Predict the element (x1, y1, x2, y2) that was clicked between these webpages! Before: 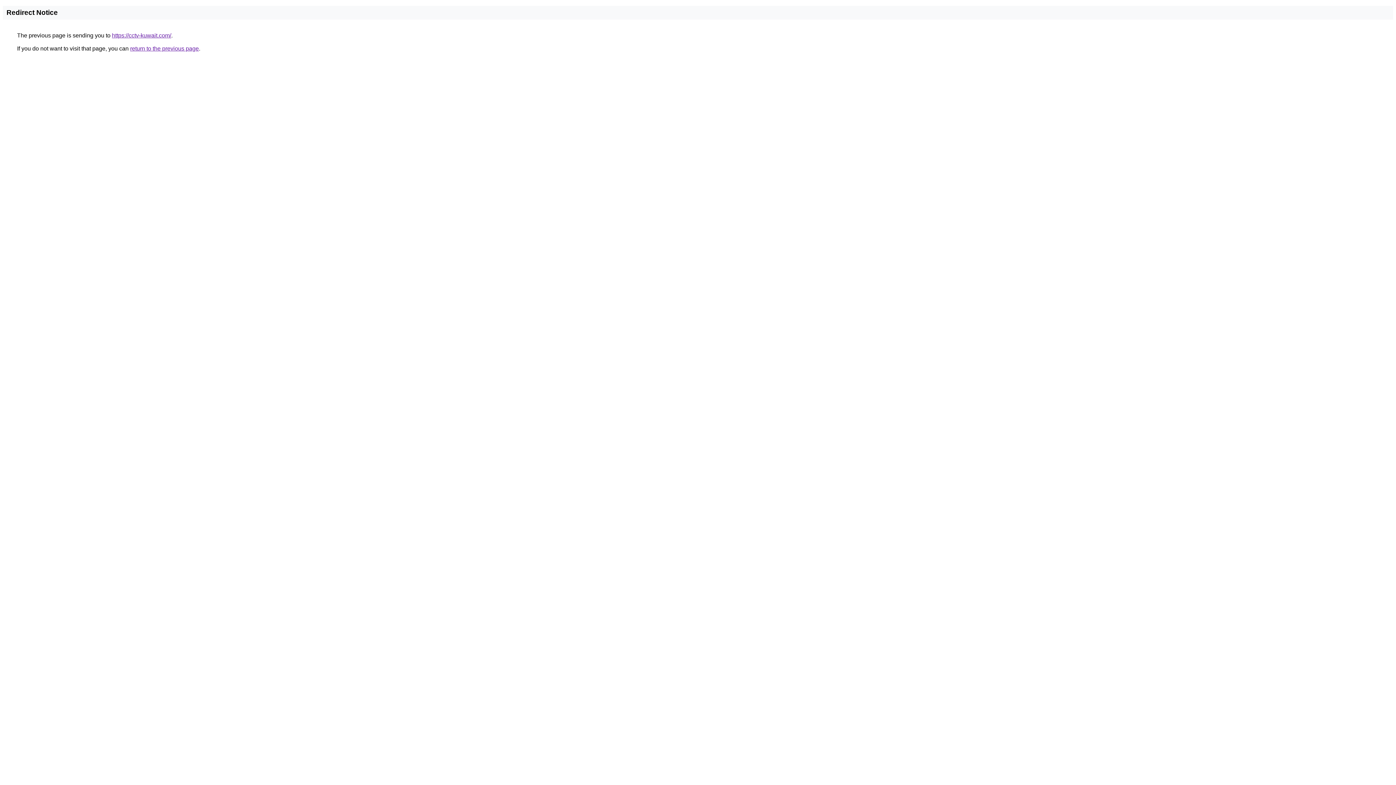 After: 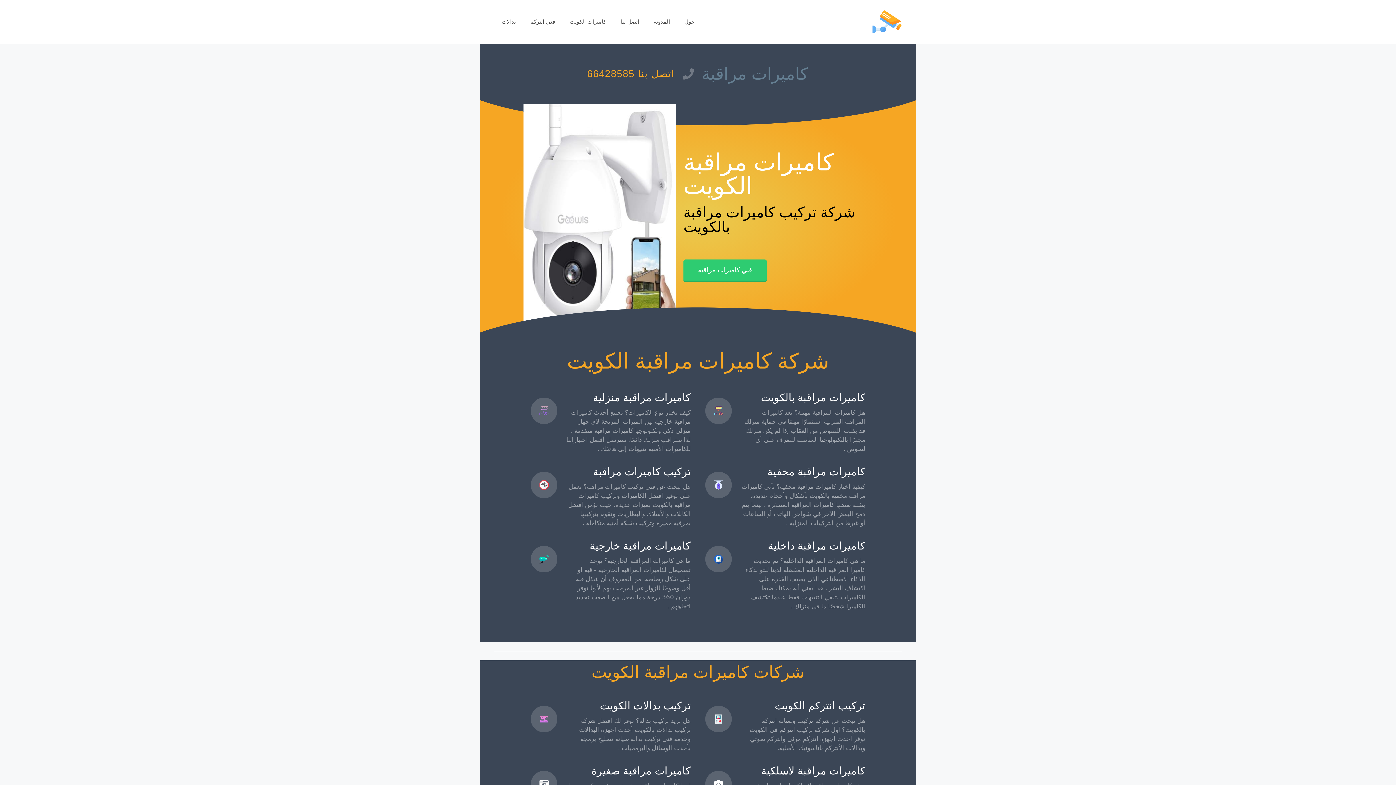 Action: label: https://cctv-kuwait.com/ bbox: (112, 32, 171, 38)